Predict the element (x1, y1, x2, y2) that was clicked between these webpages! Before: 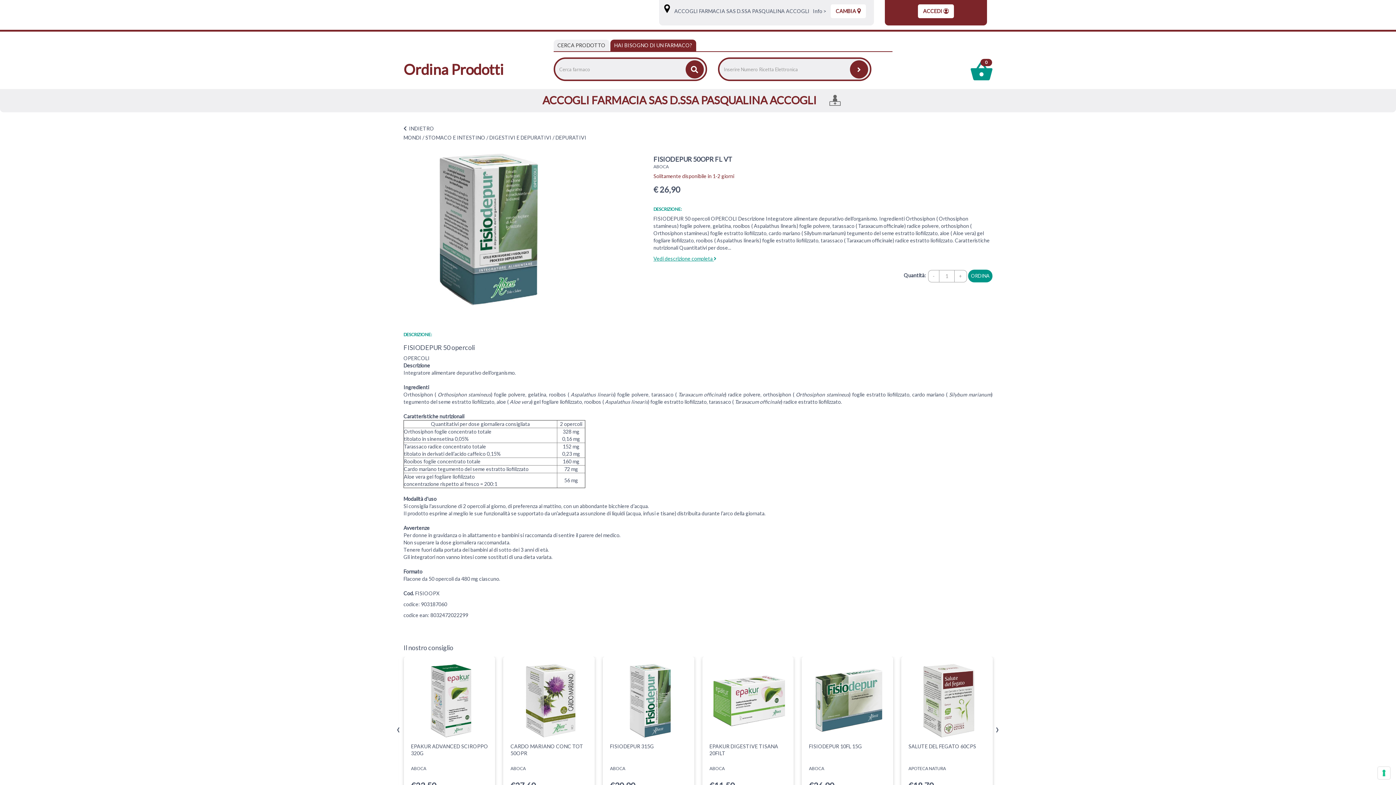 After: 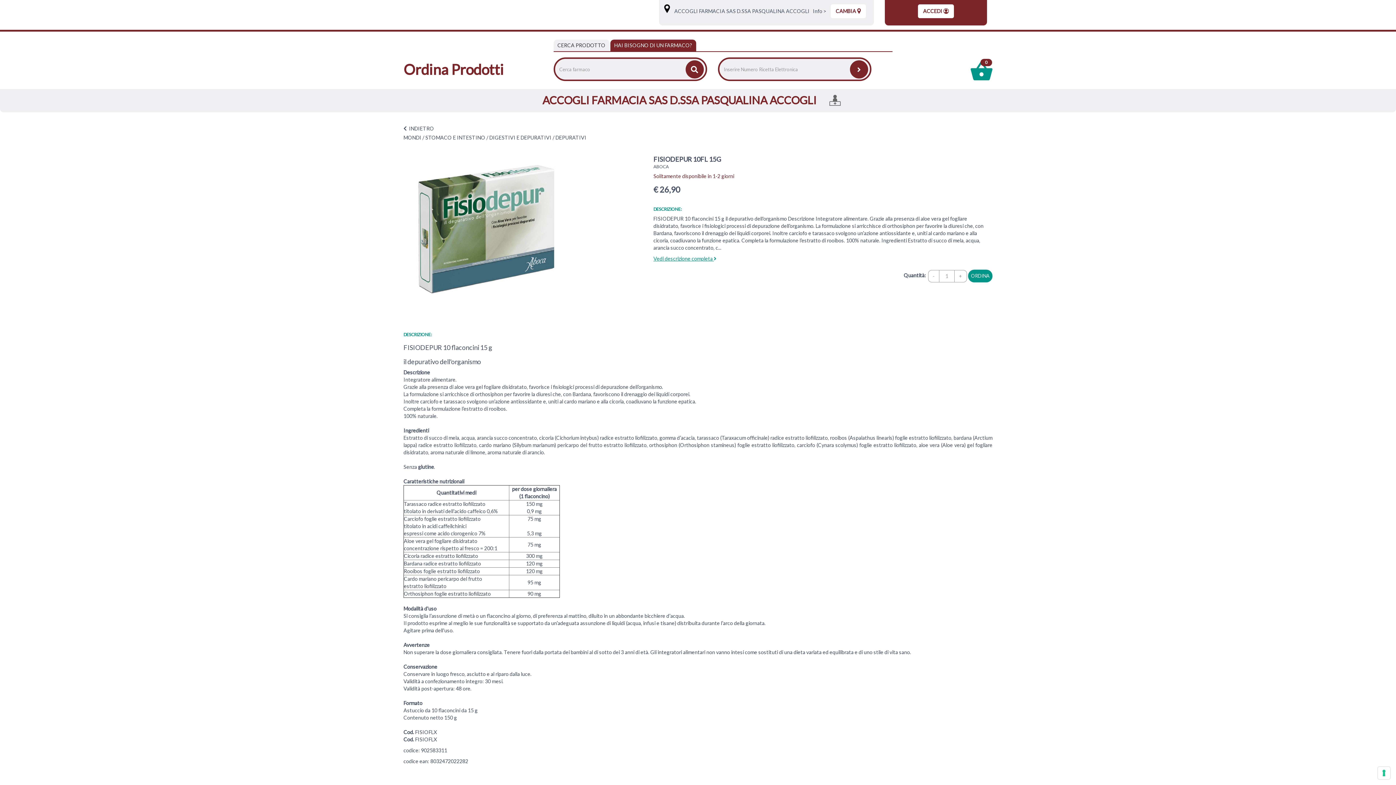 Action: bbox: (908, 660, 989, 741)